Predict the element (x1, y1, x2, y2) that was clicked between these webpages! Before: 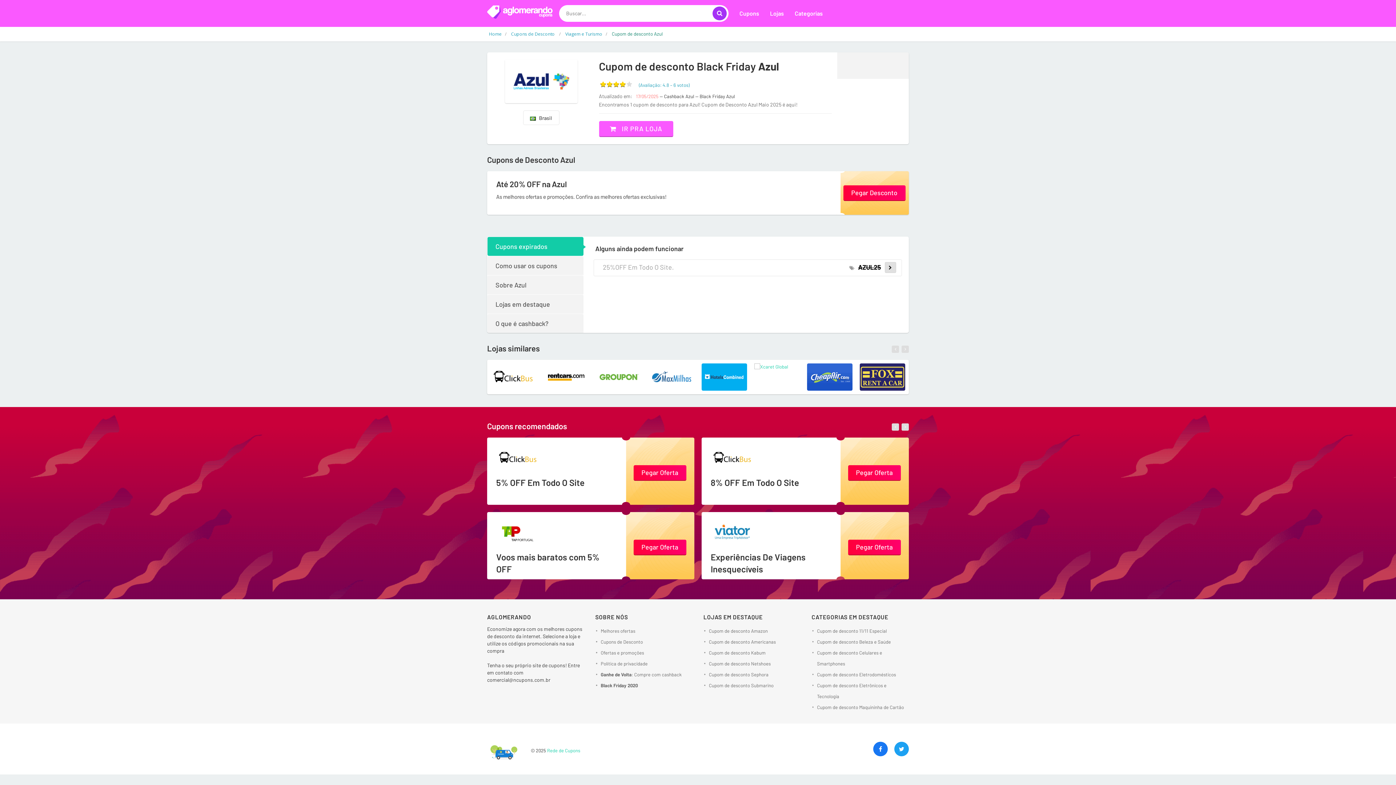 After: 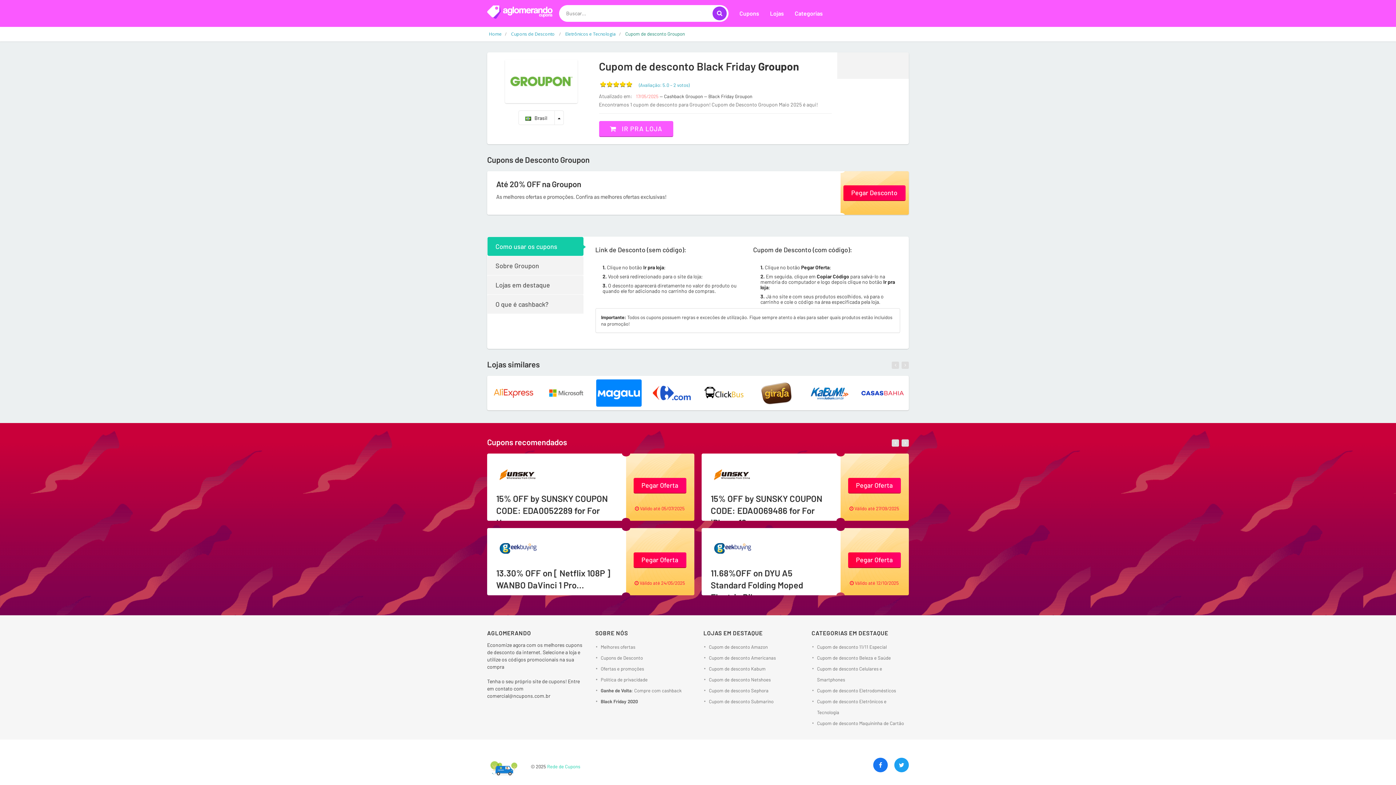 Action: bbox: (592, 373, 645, 379)